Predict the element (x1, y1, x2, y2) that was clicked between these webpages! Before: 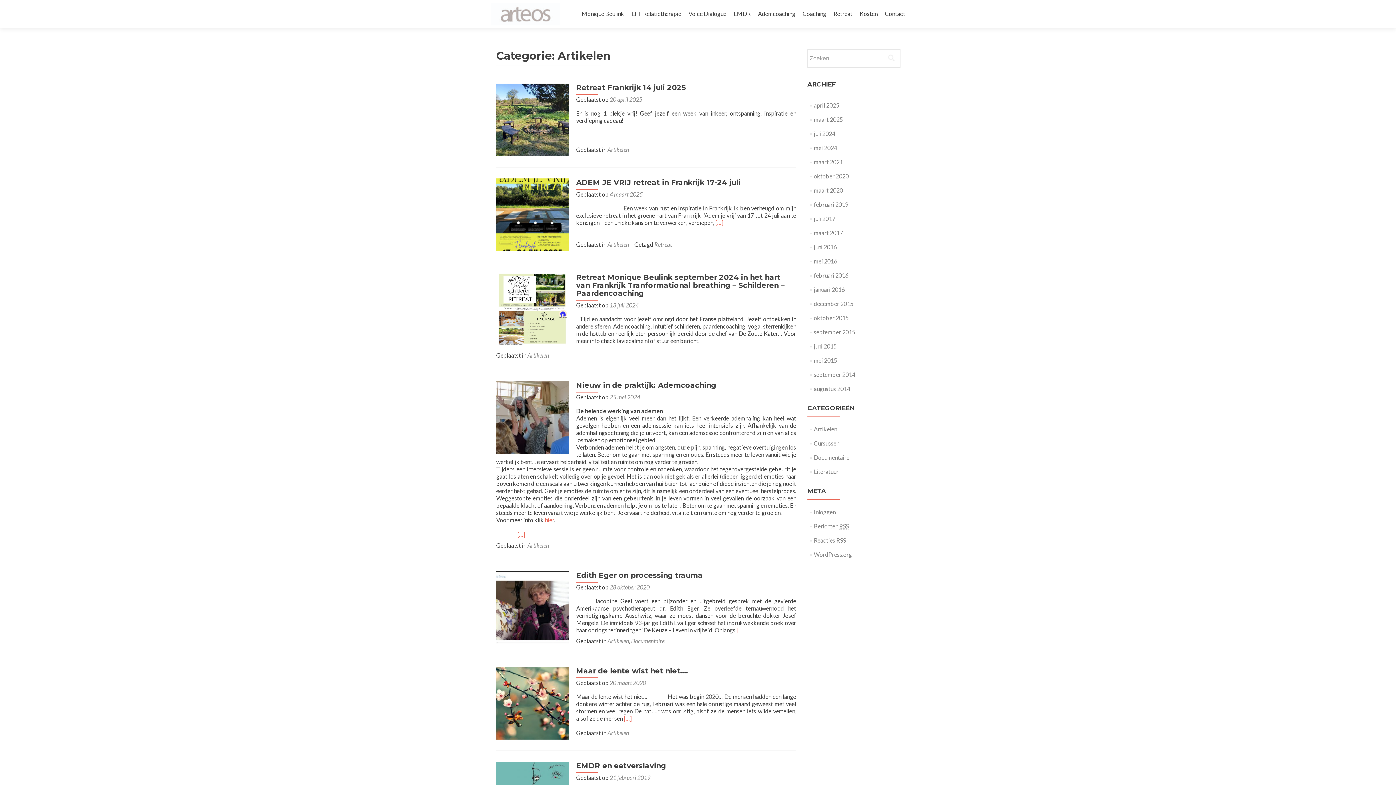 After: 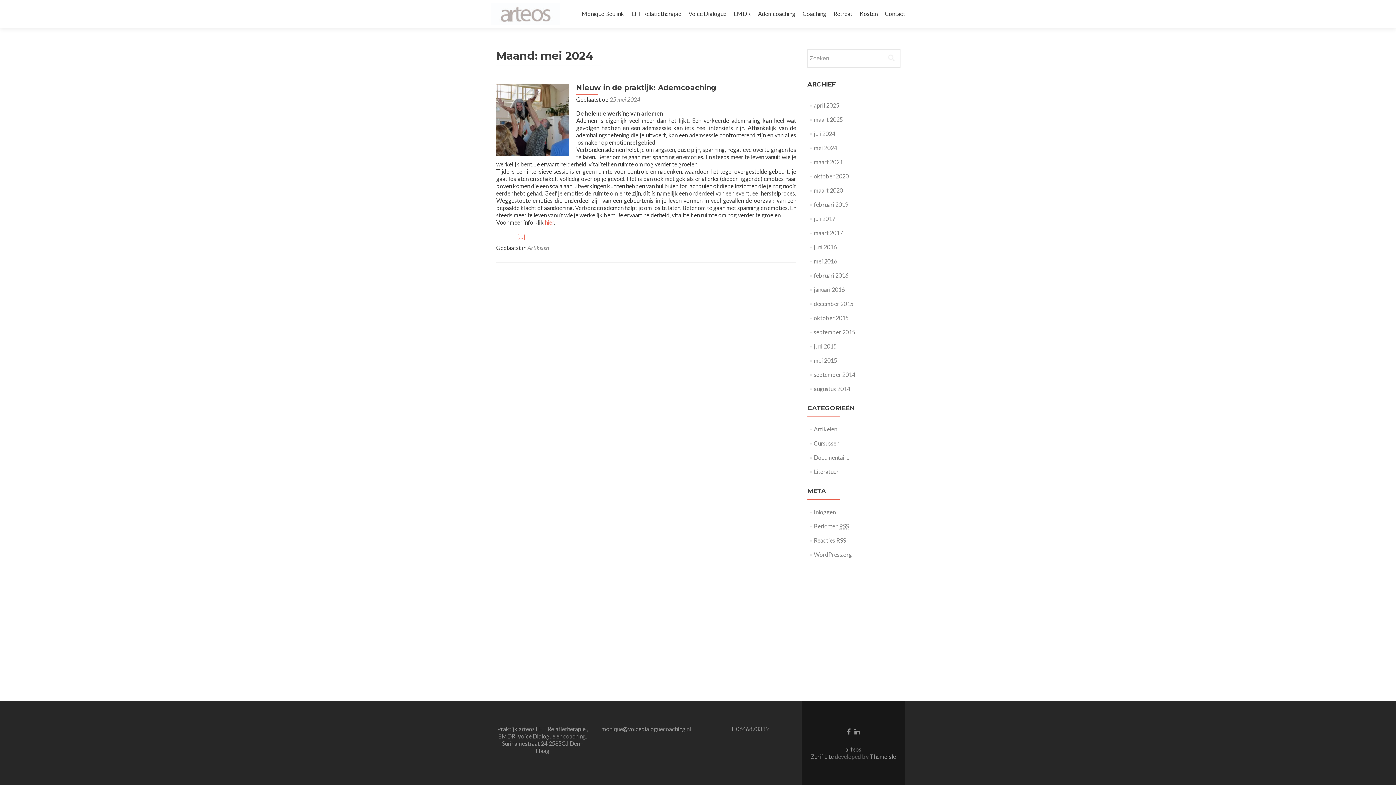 Action: bbox: (814, 144, 837, 151) label: mei 2024